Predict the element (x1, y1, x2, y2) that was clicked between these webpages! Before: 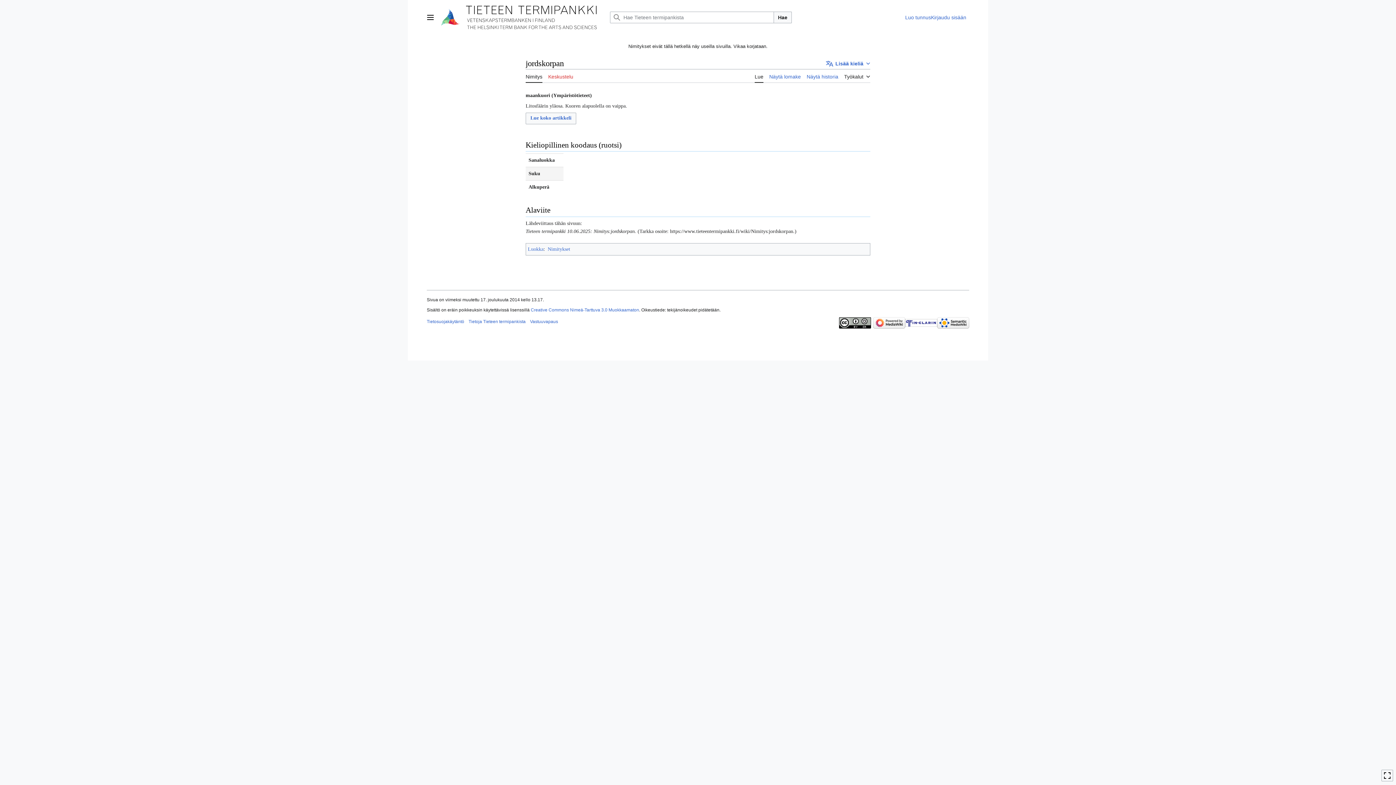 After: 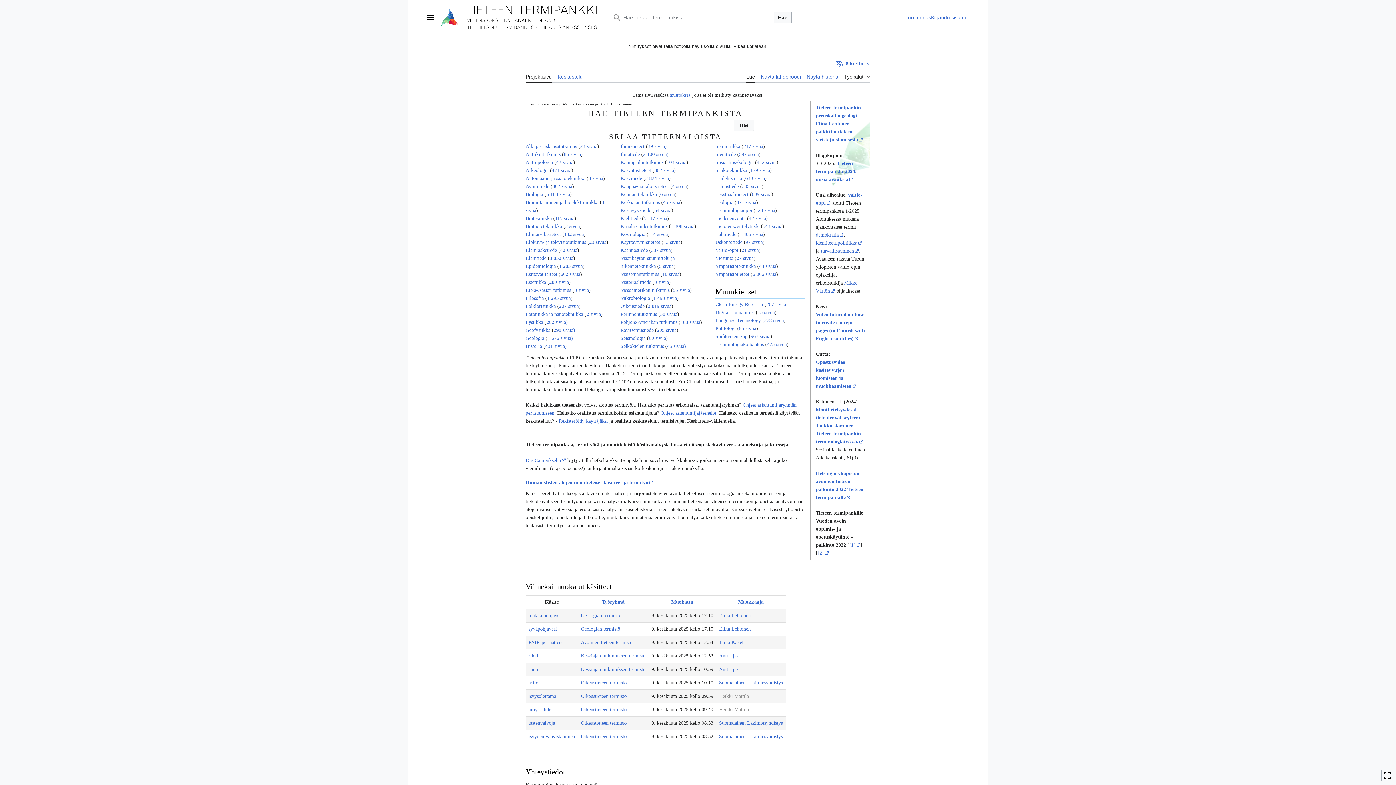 Action: bbox: (441, 2, 600, 32)